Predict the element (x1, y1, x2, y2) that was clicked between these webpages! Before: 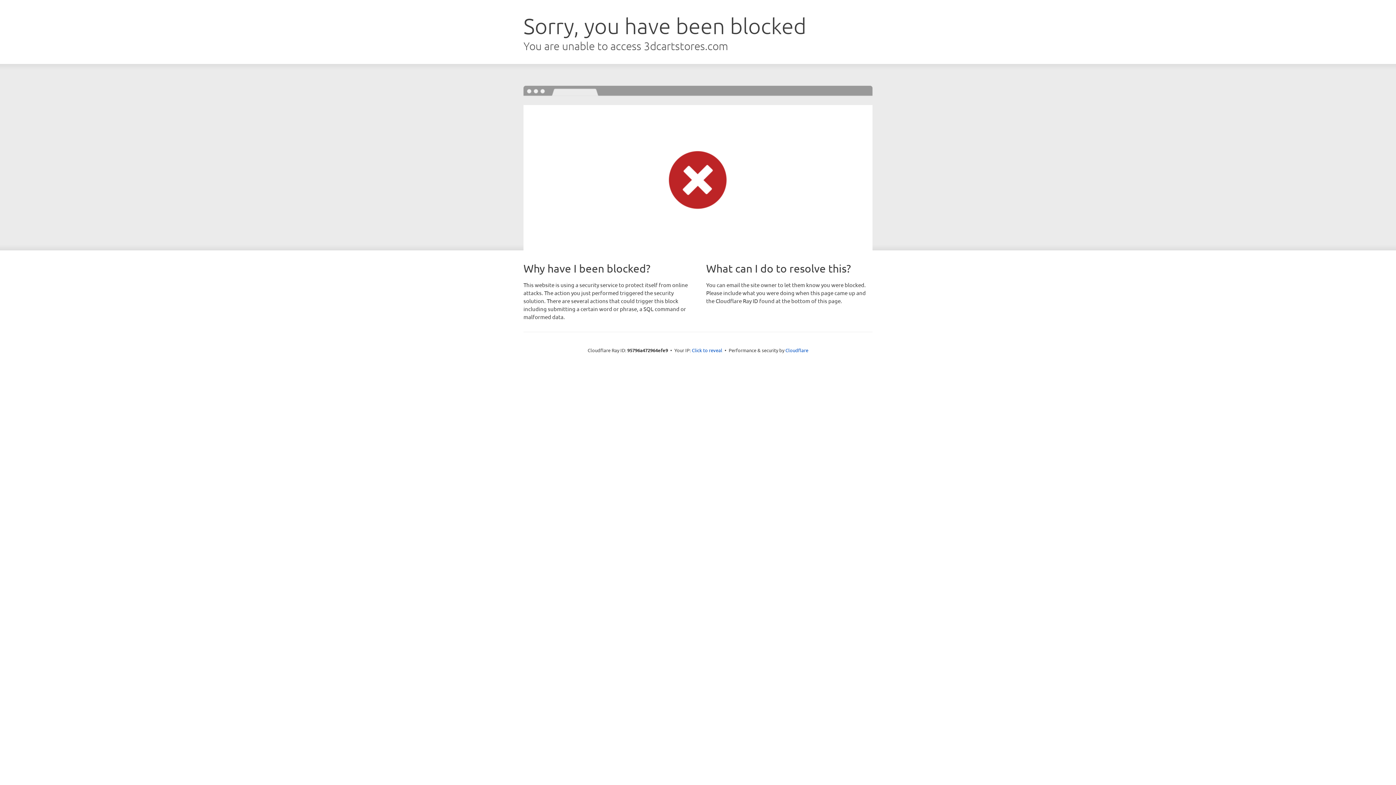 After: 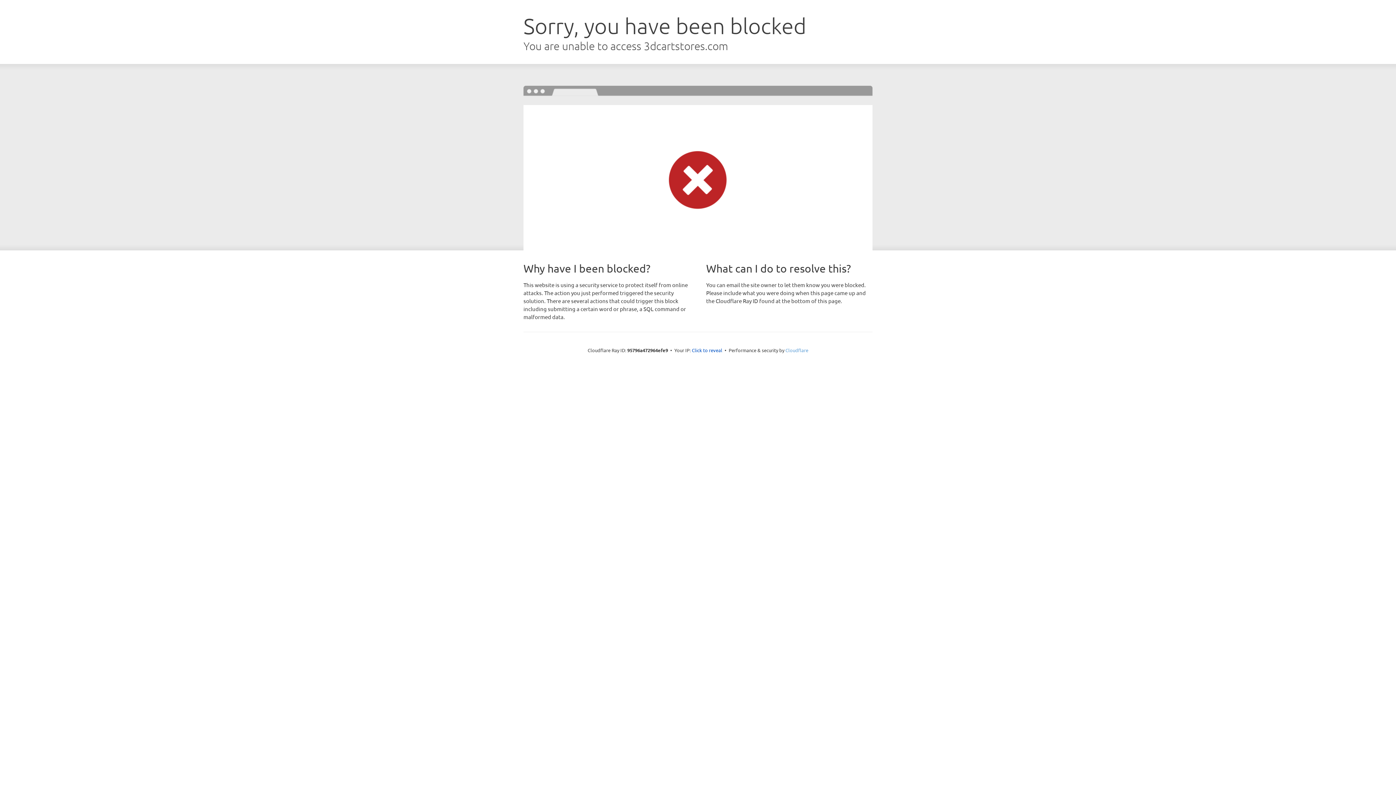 Action: label: Cloudflare bbox: (785, 347, 808, 353)